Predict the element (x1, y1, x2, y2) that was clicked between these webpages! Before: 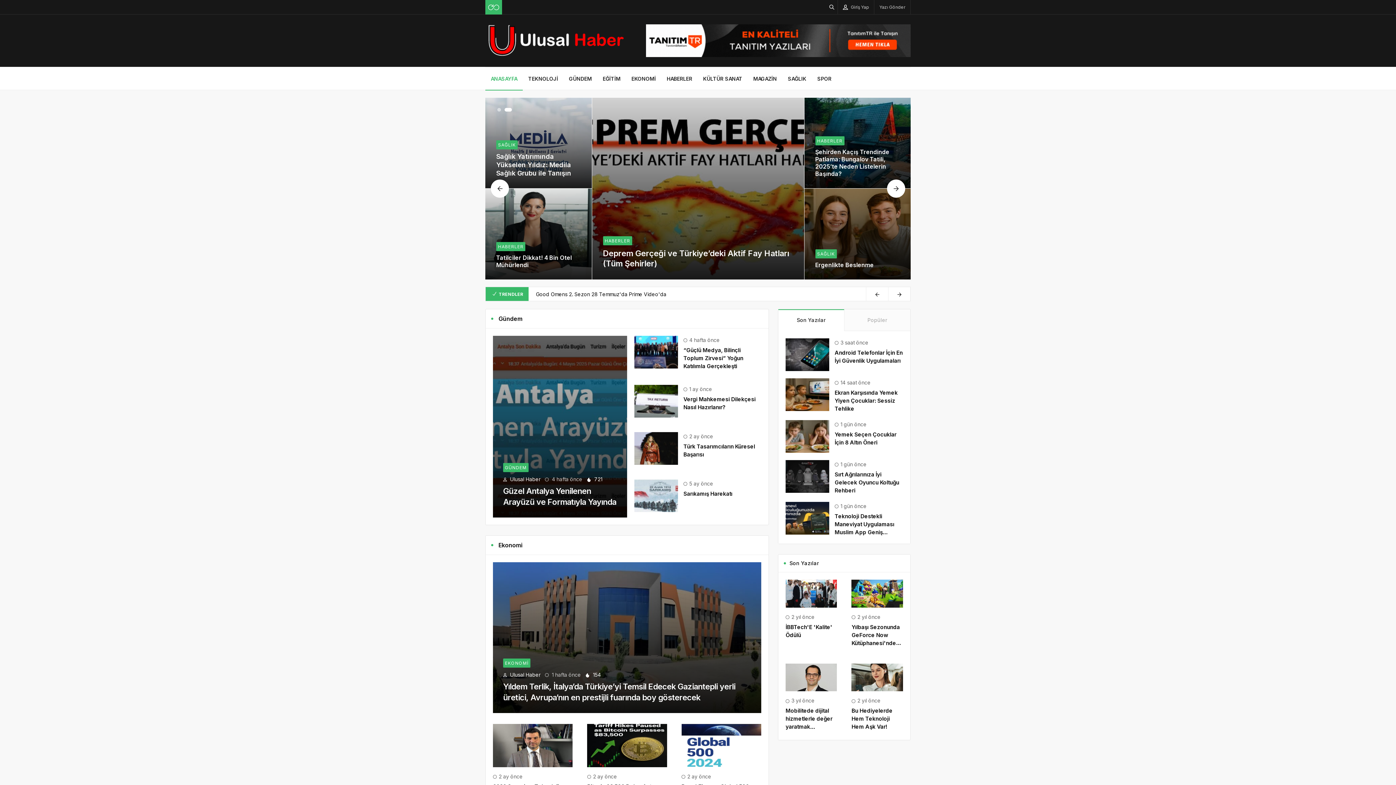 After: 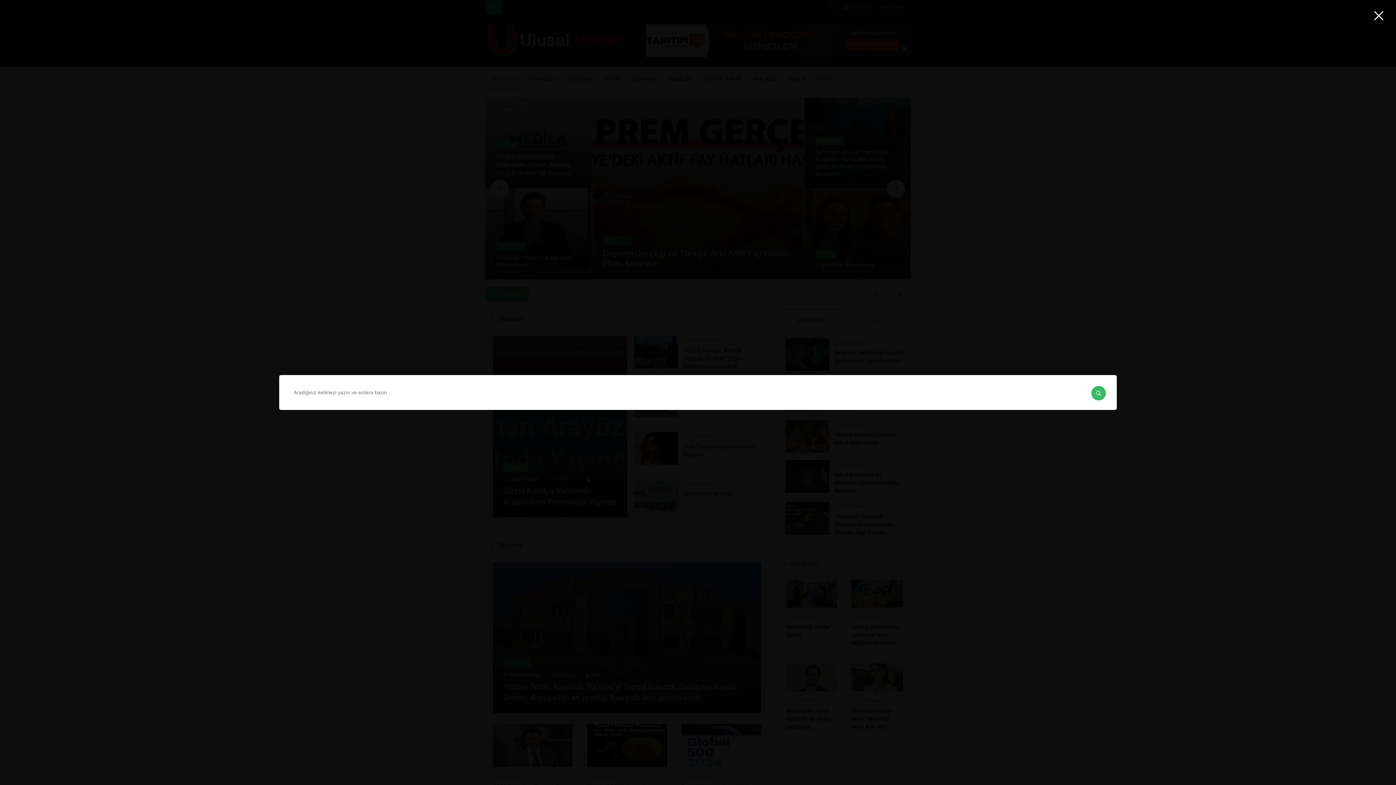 Action: label: Arama bbox: (825, 0, 838, 14)